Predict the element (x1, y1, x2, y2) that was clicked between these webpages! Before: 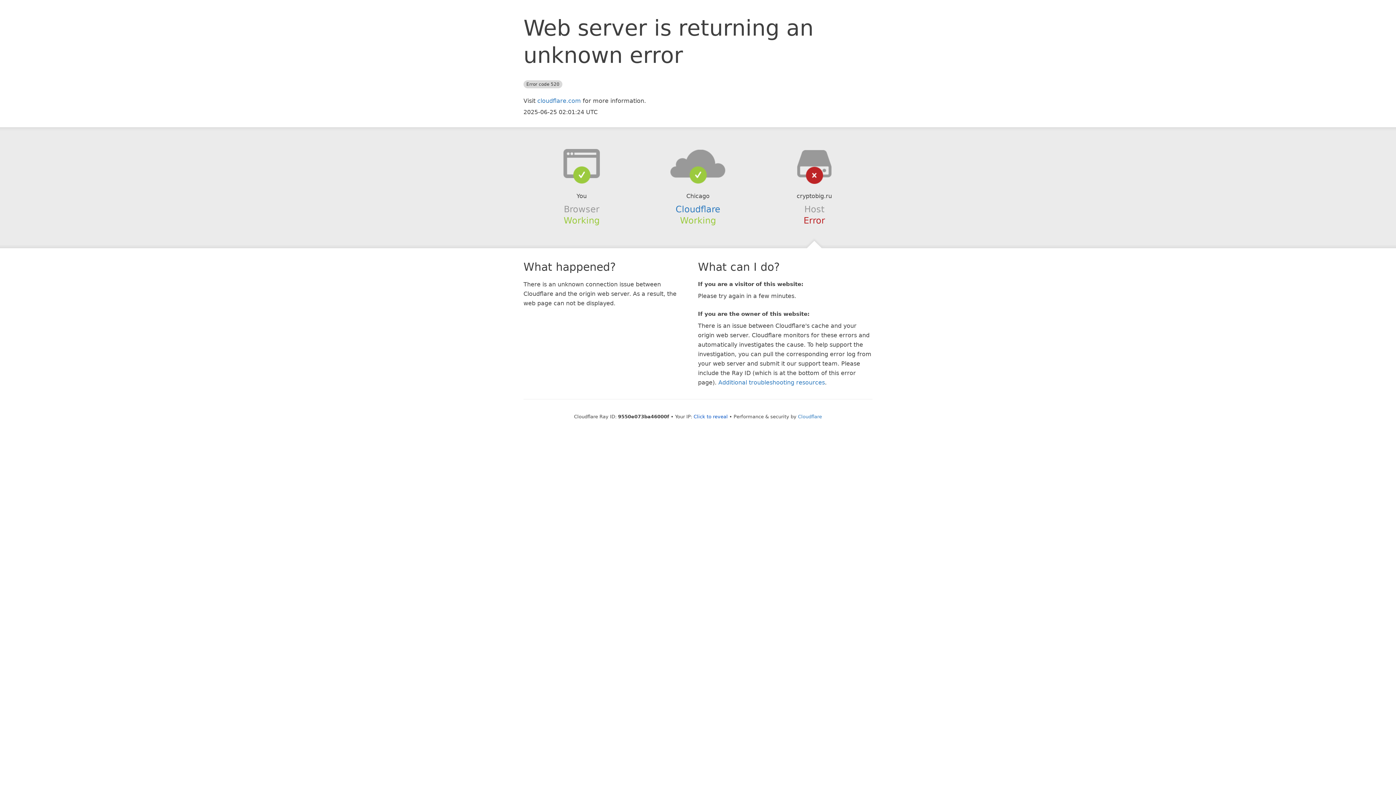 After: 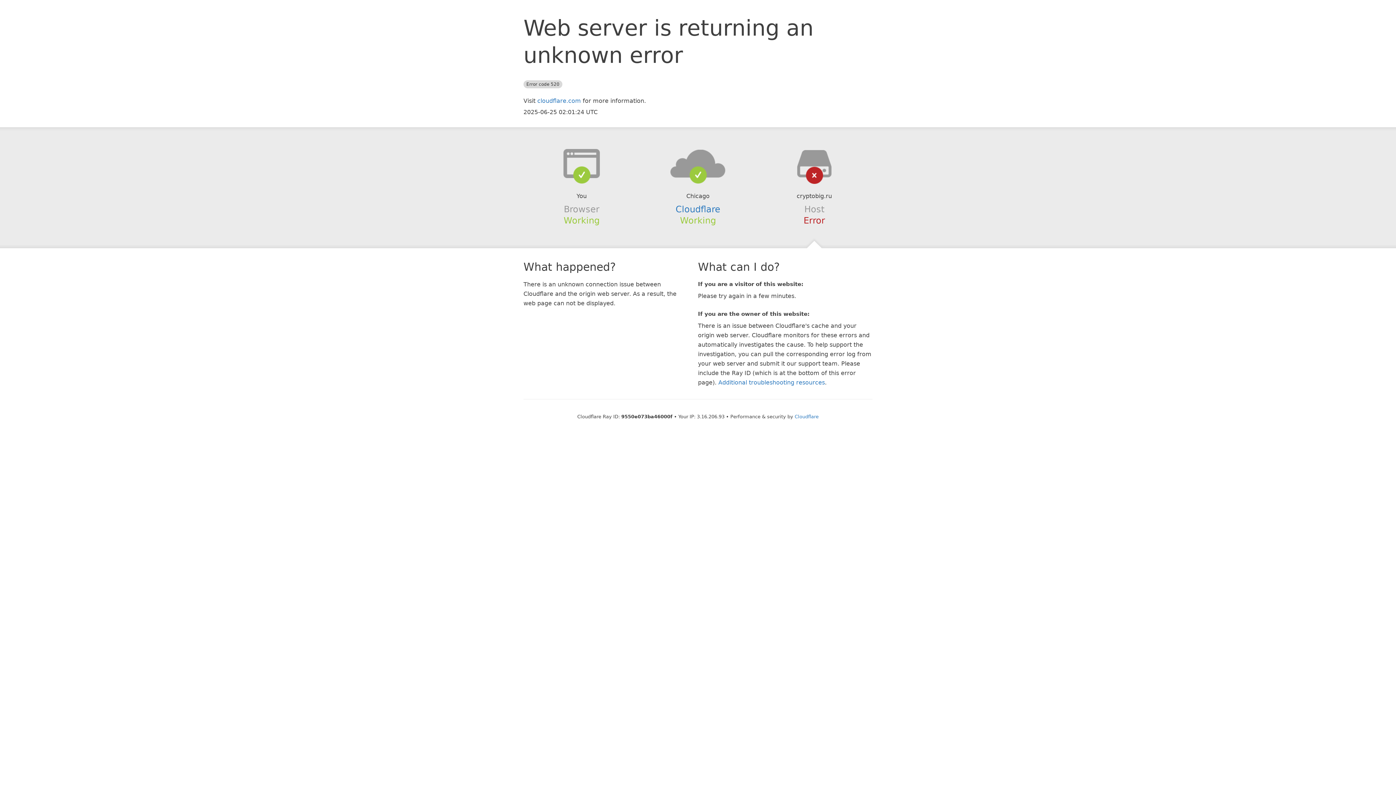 Action: label: Click to reveal bbox: (693, 414, 728, 419)